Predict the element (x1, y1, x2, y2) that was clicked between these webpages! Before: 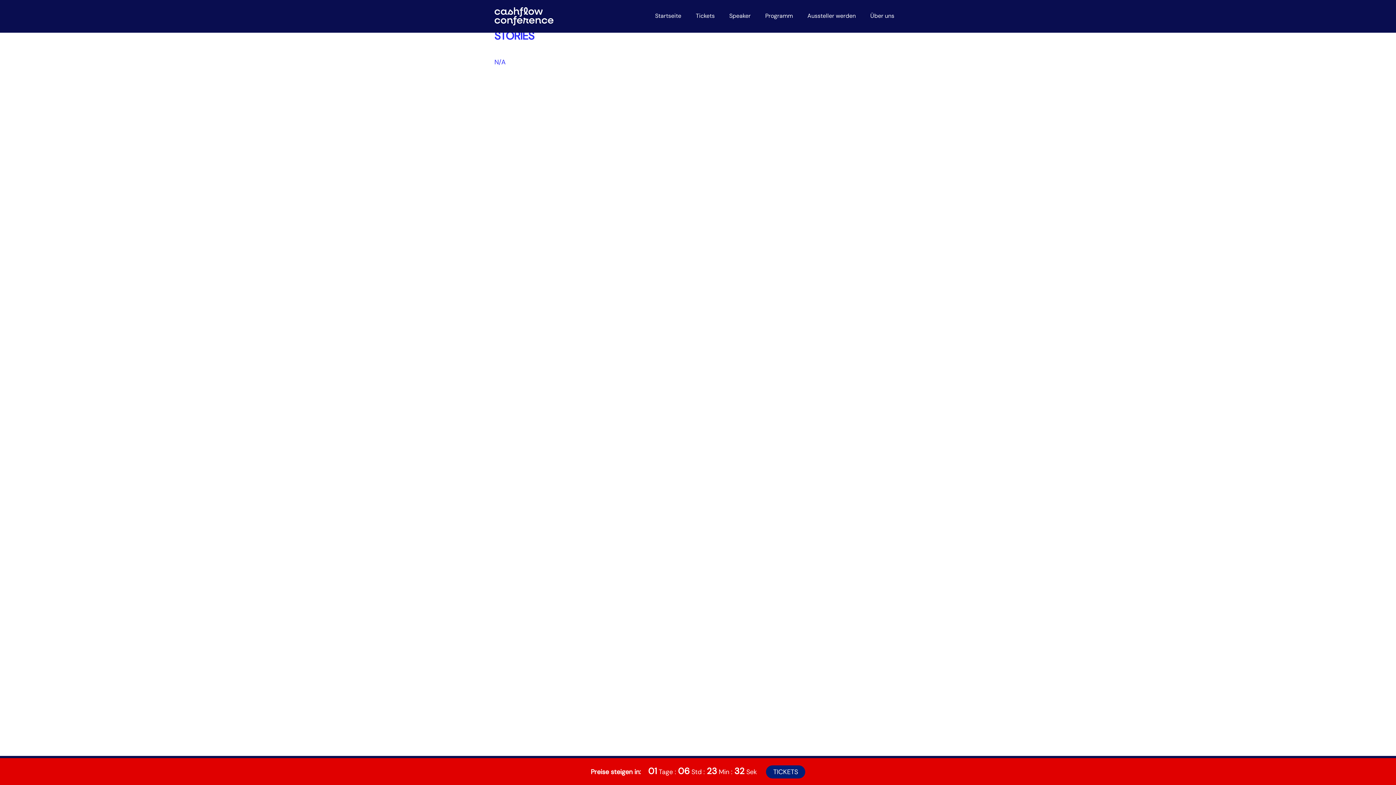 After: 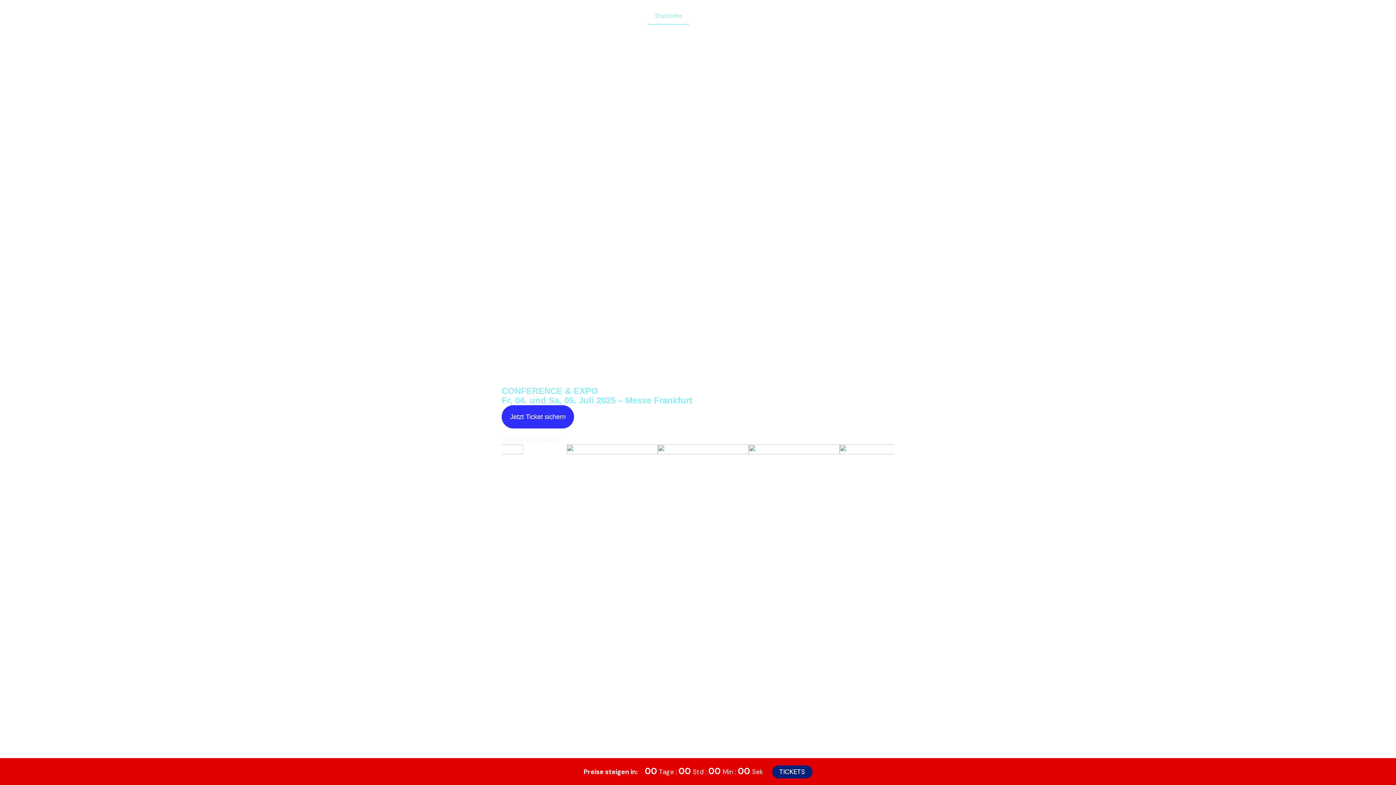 Action: bbox: (648, 7, 688, 24) label: Startseite